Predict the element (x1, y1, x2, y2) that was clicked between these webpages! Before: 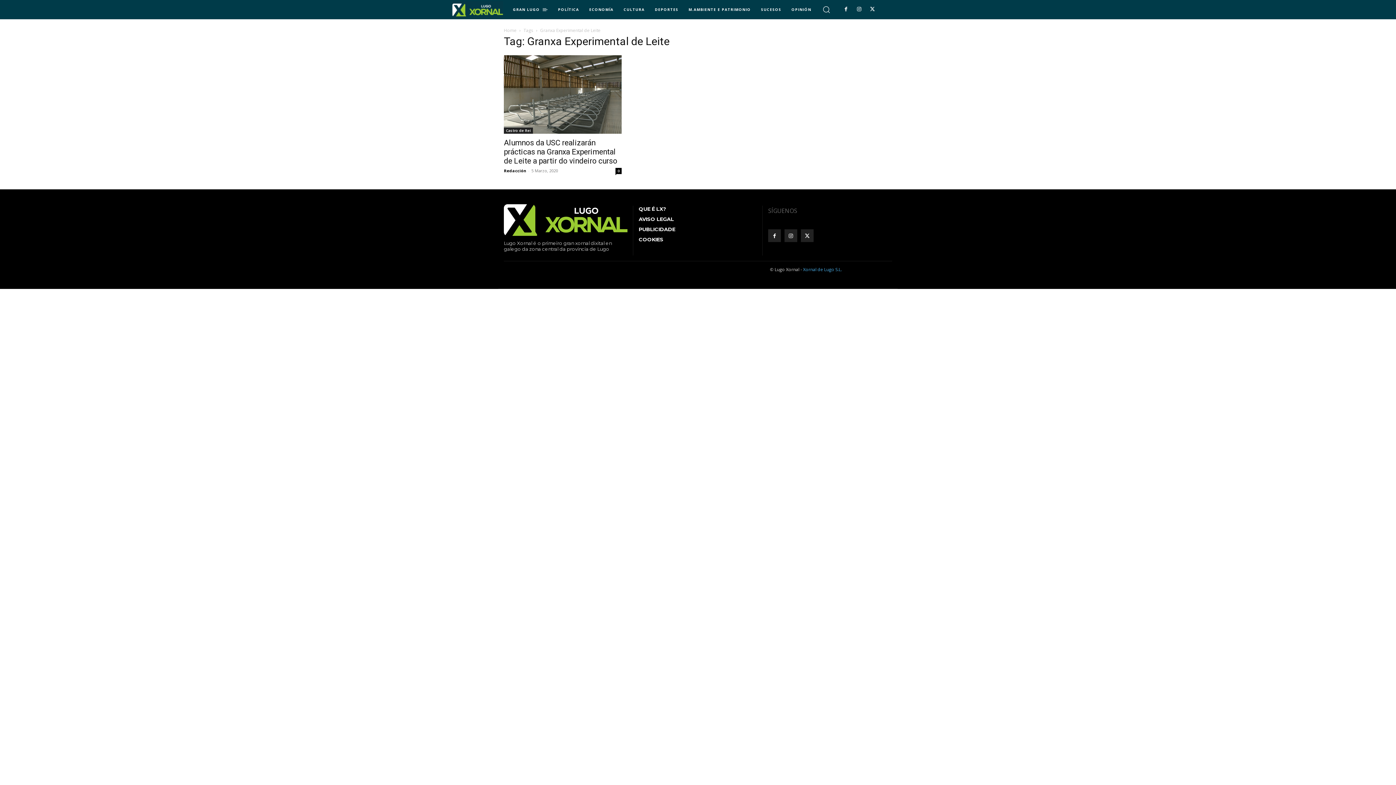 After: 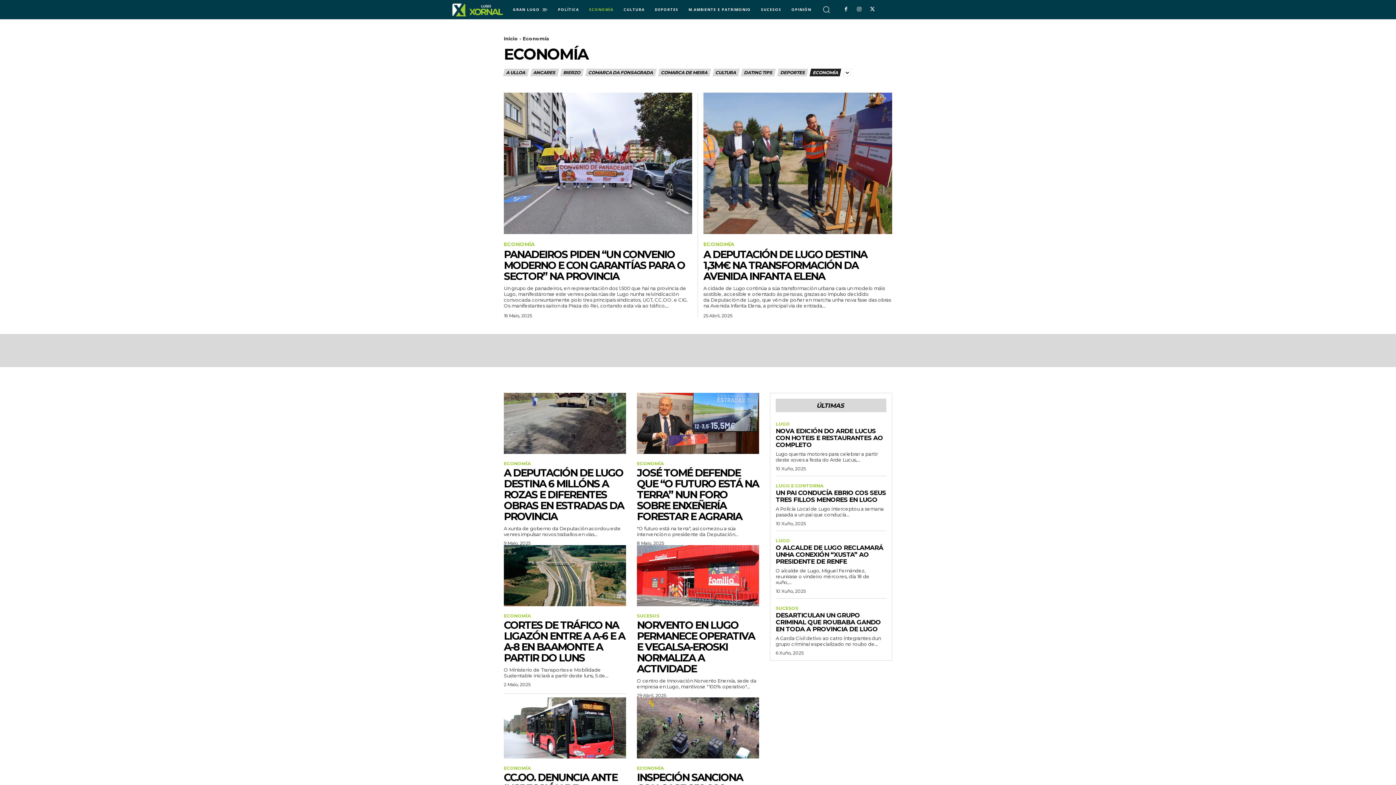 Action: label: ECONOMÍA bbox: (584, 0, 618, 18)